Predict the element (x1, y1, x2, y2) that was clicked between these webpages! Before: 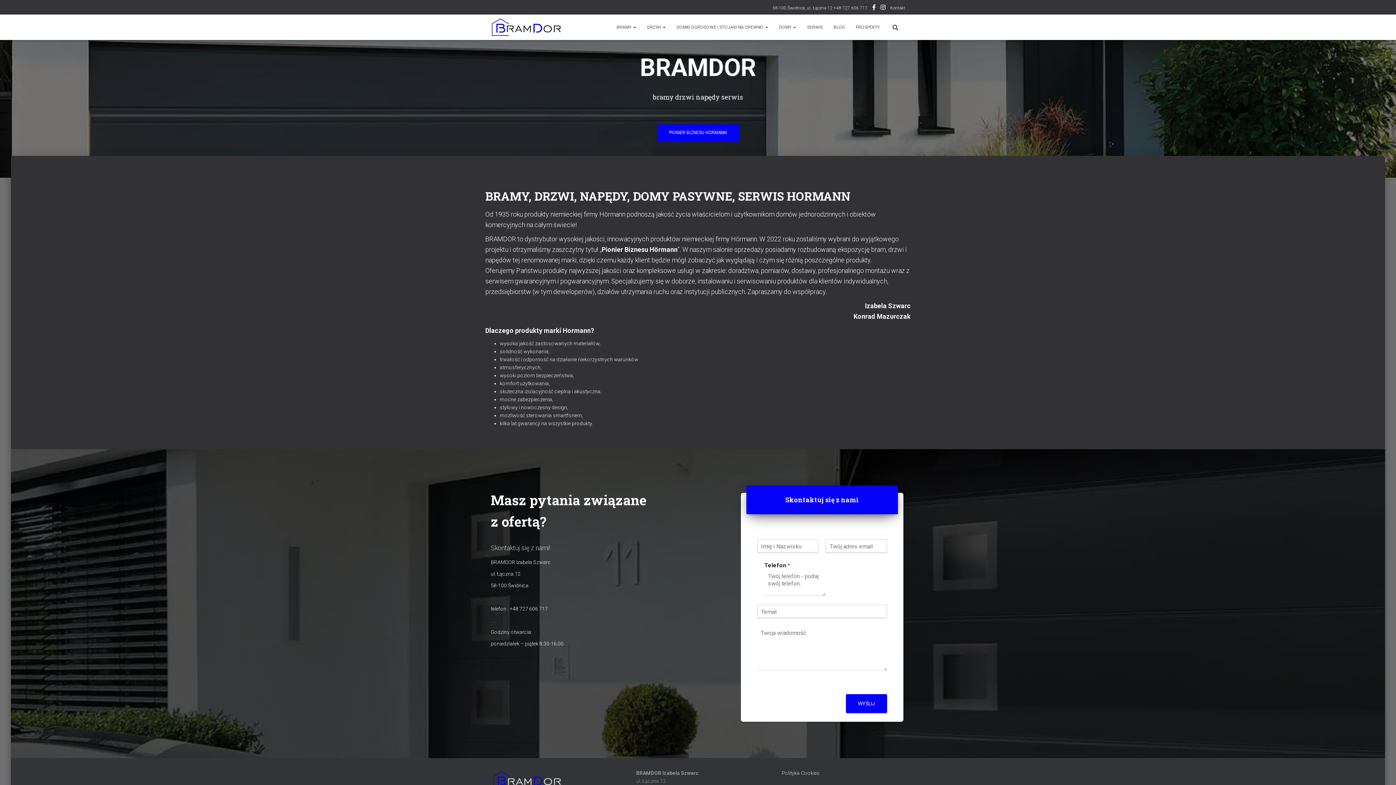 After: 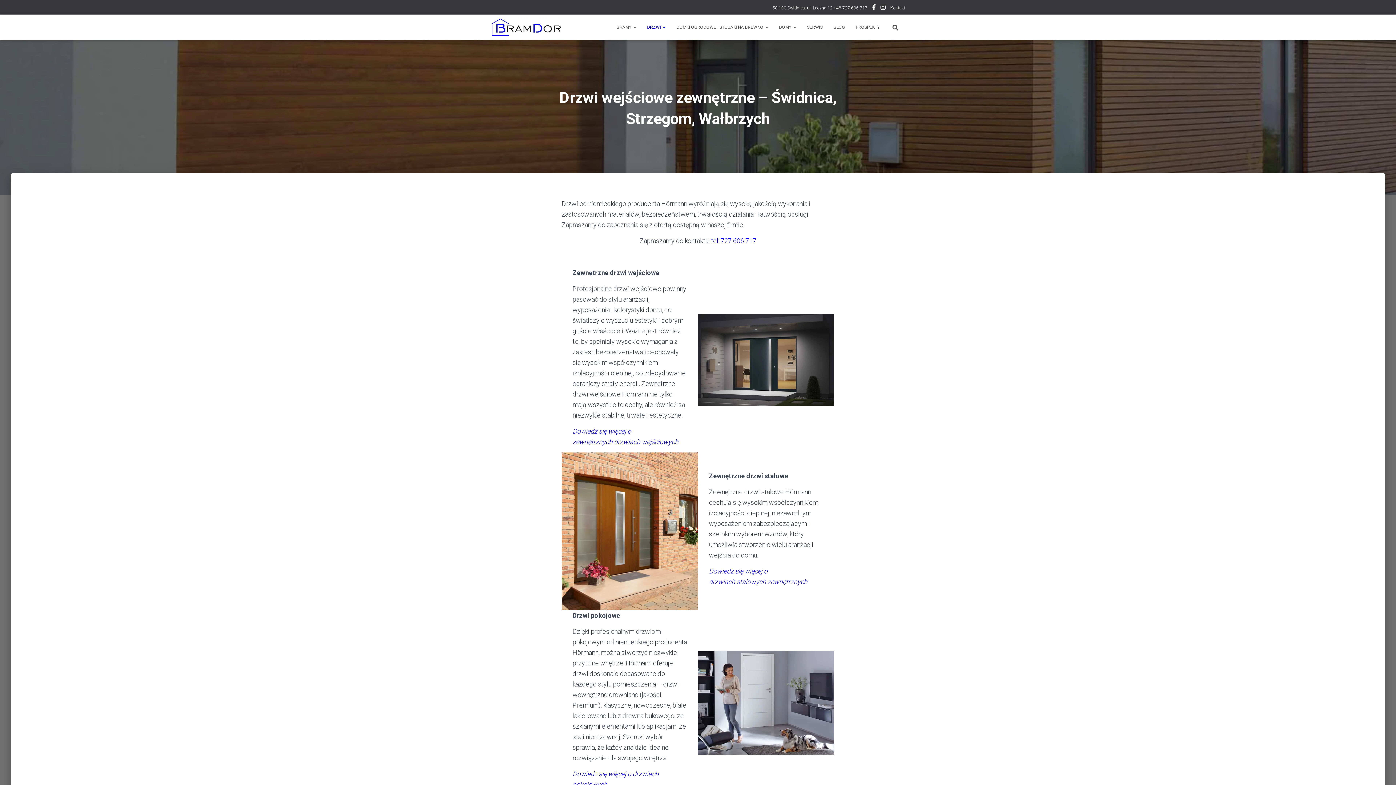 Action: bbox: (641, 18, 671, 36) label: DRZWI 